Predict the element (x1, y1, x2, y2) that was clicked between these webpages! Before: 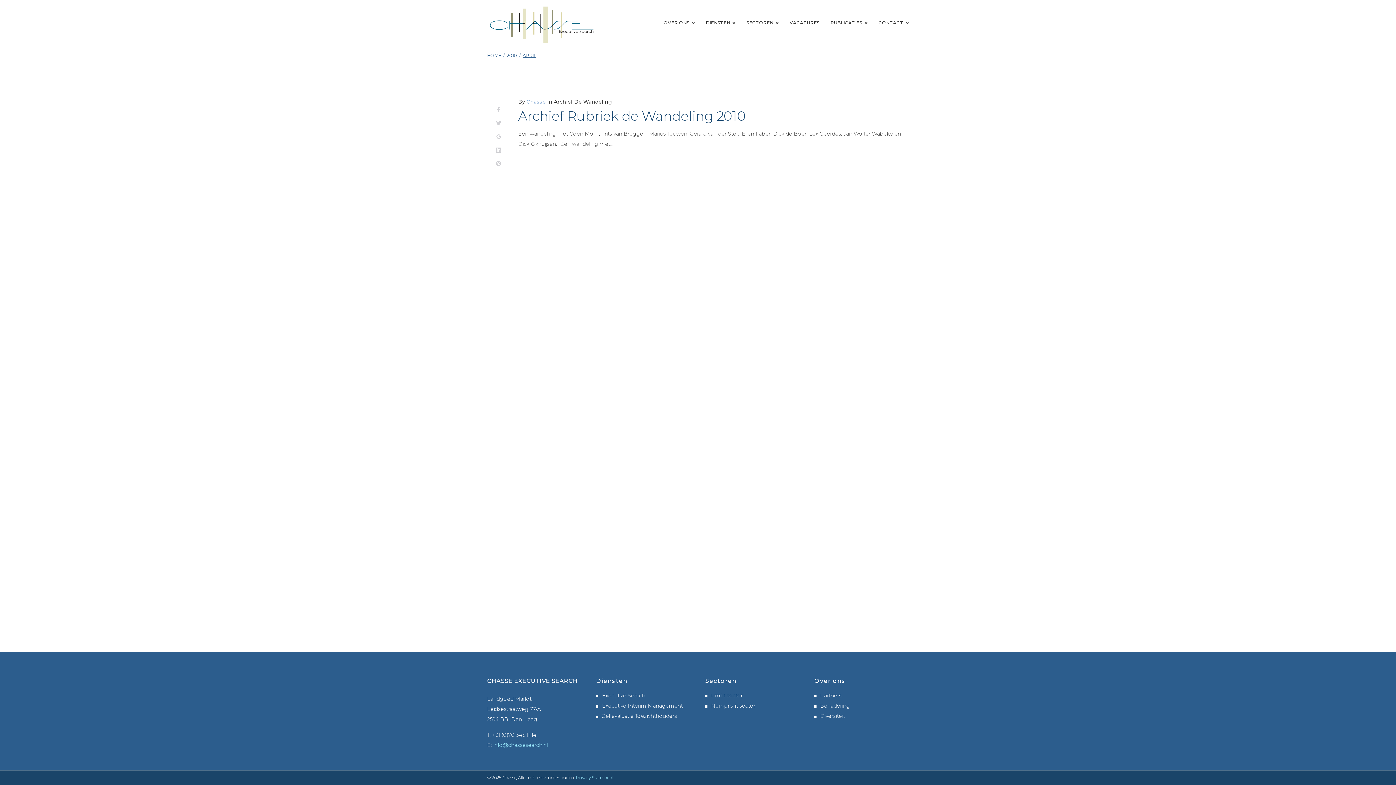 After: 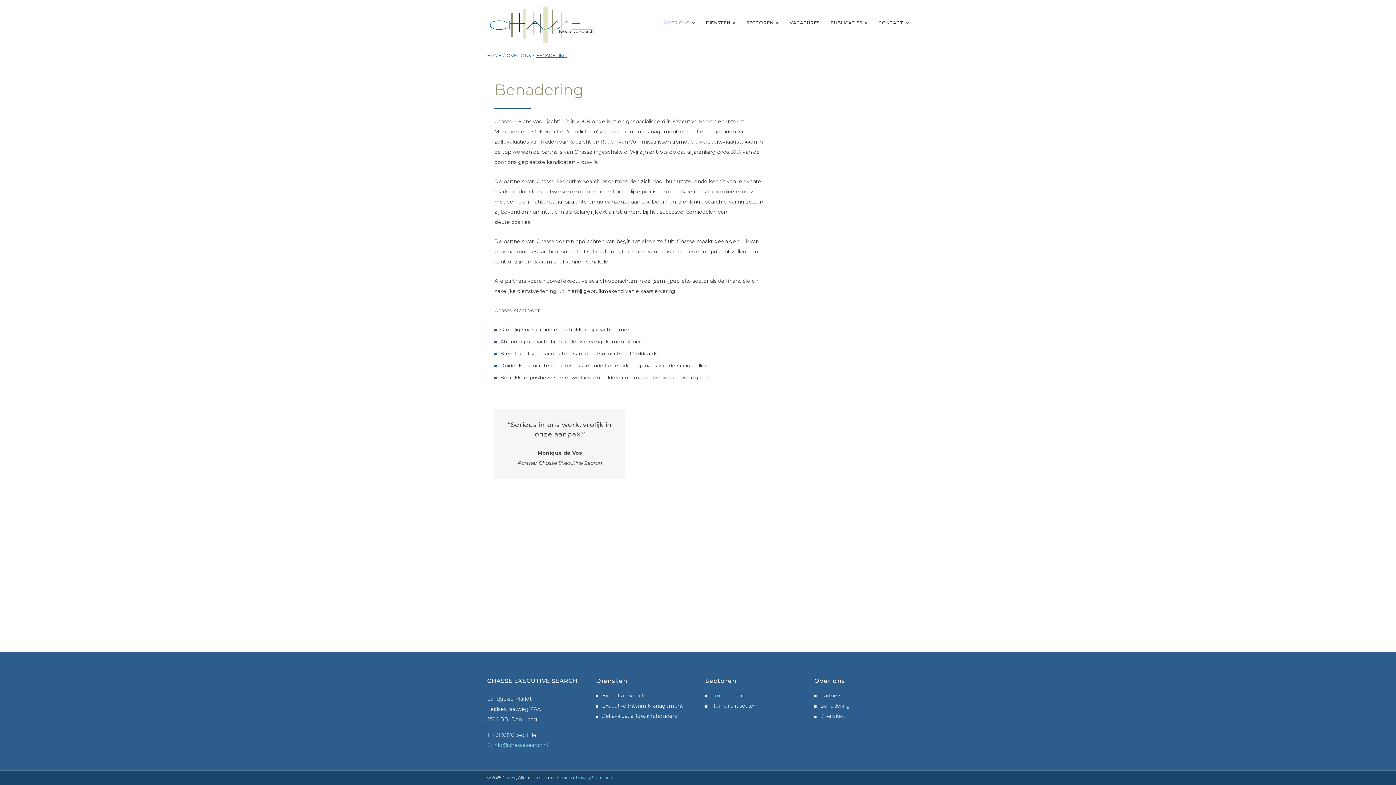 Action: bbox: (814, 702, 850, 709) label: Benadering